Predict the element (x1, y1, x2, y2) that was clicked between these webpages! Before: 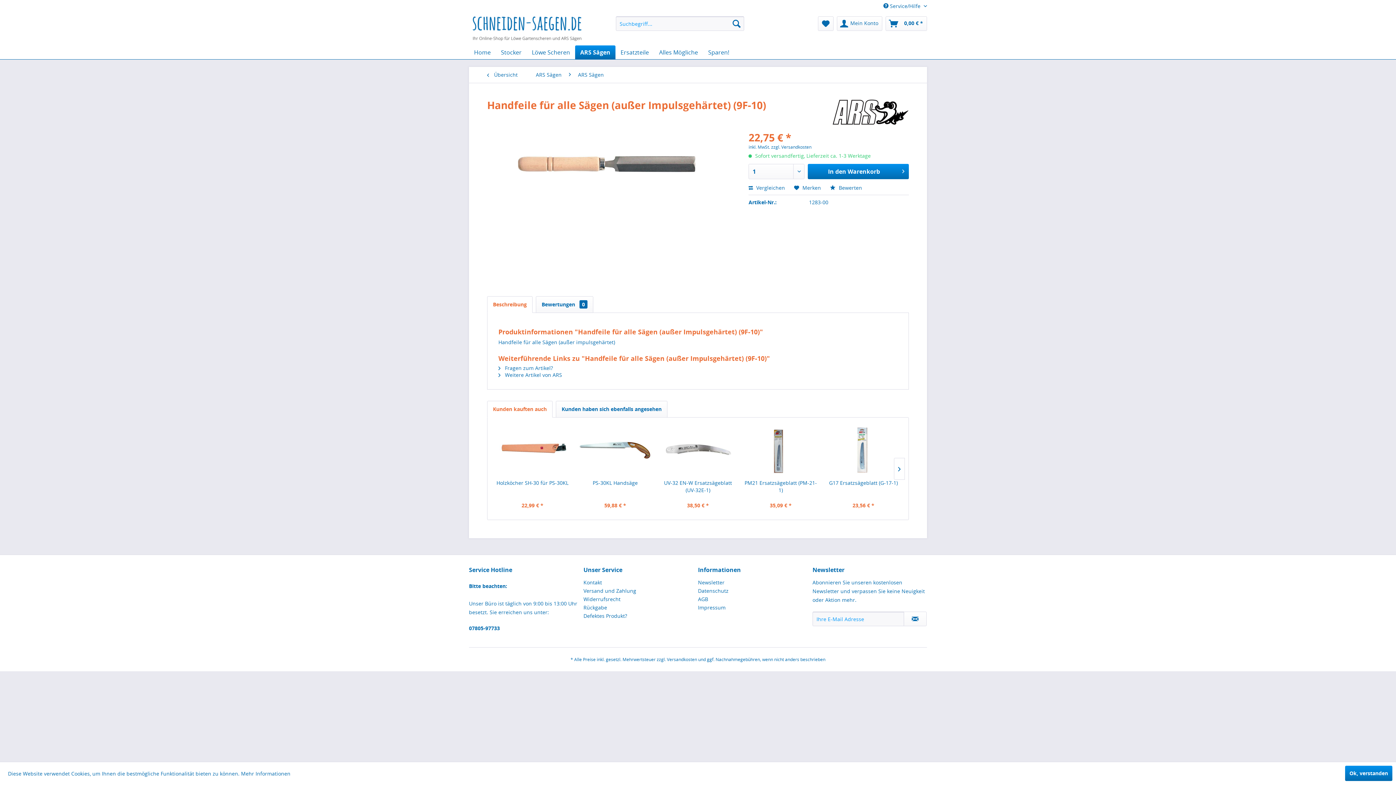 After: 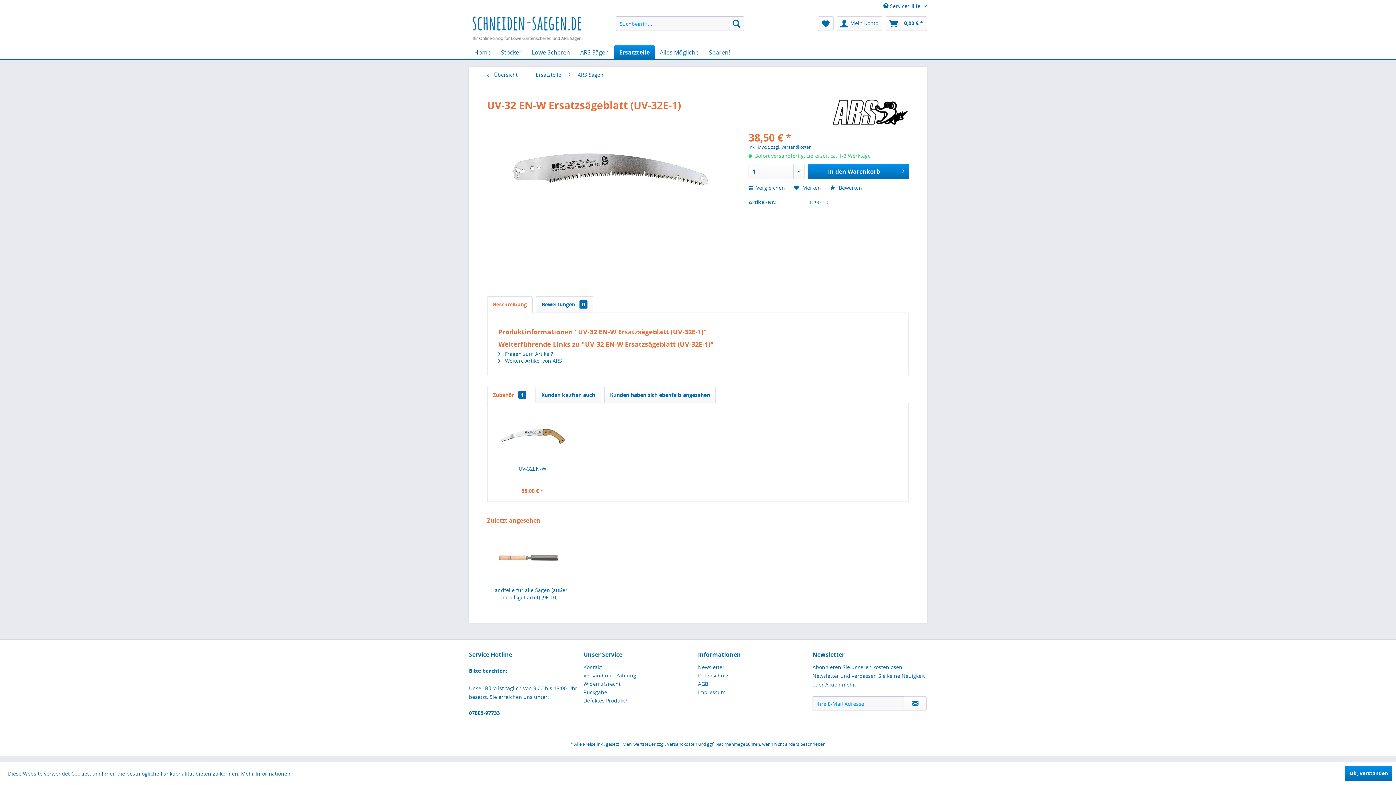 Action: bbox: (660, 479, 735, 494) label: UV-32 EN-W Ersatzsägeblatt (UV-32E-1)